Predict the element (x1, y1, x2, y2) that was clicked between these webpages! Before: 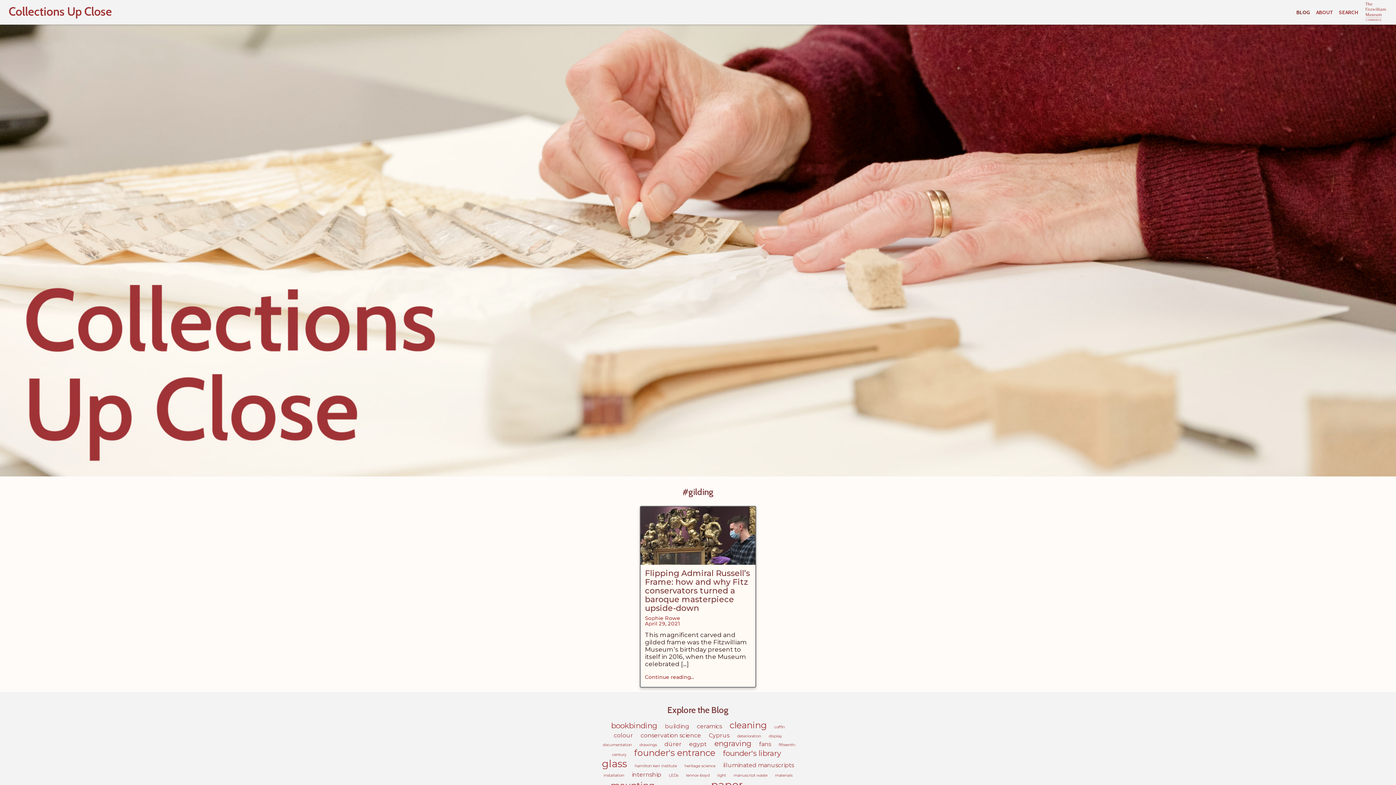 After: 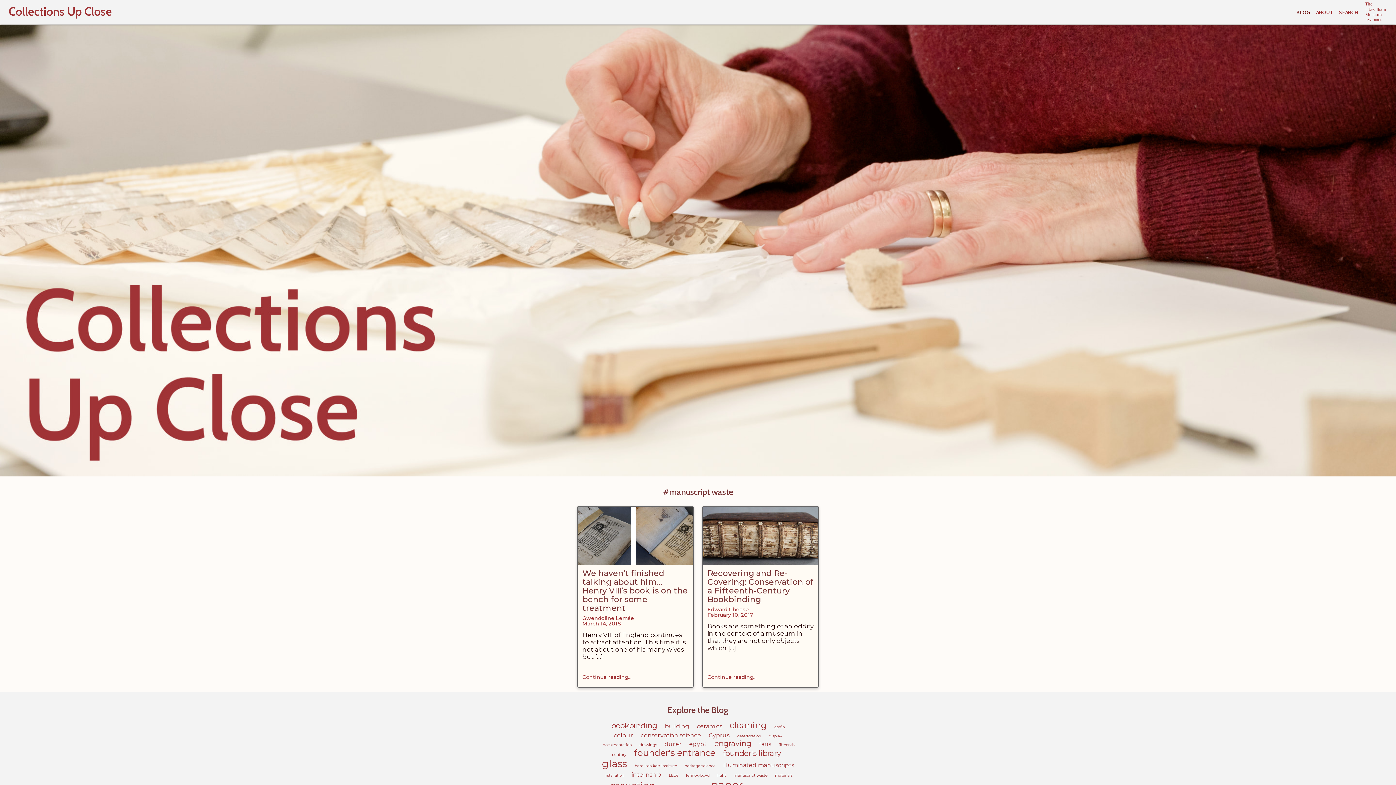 Action: label: manuscript waste (2 items) bbox: (730, 771, 770, 779)